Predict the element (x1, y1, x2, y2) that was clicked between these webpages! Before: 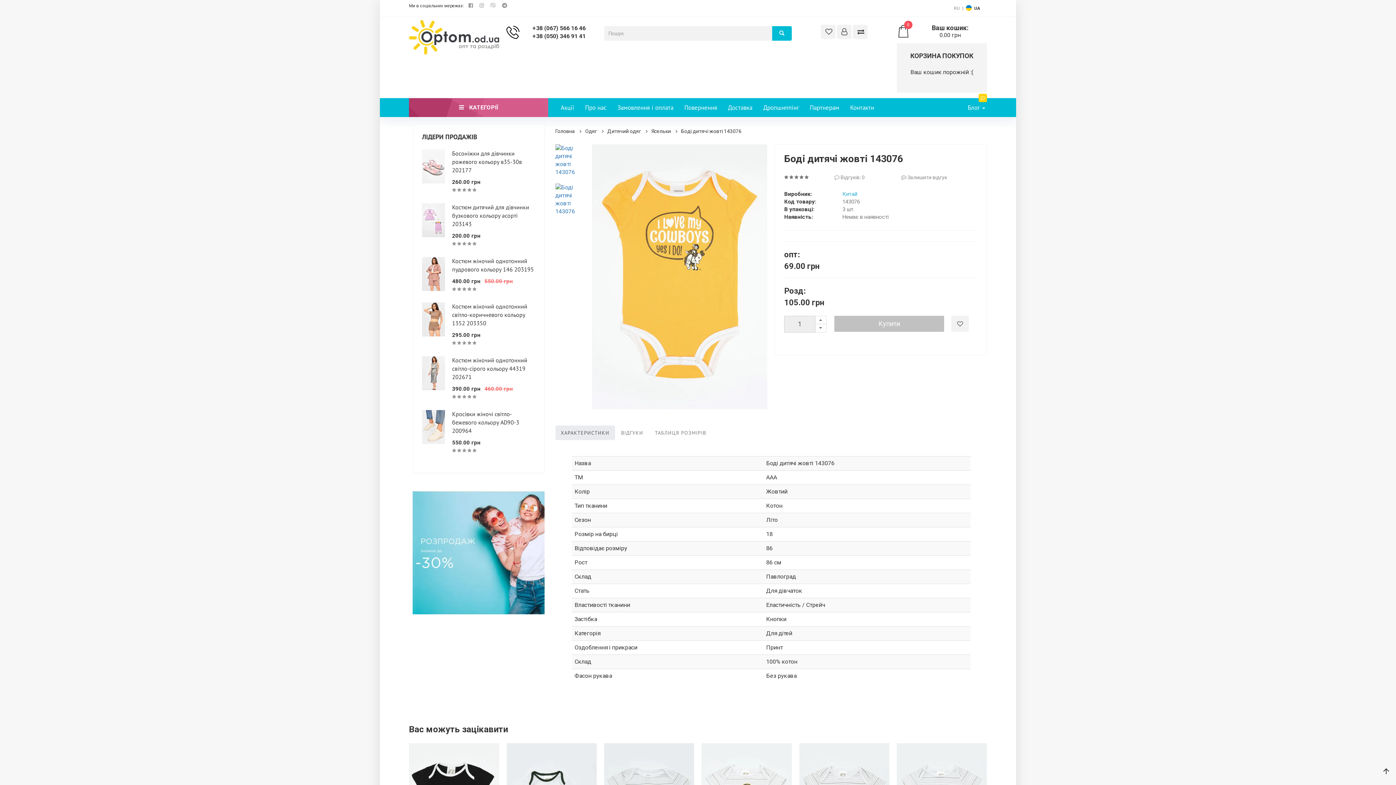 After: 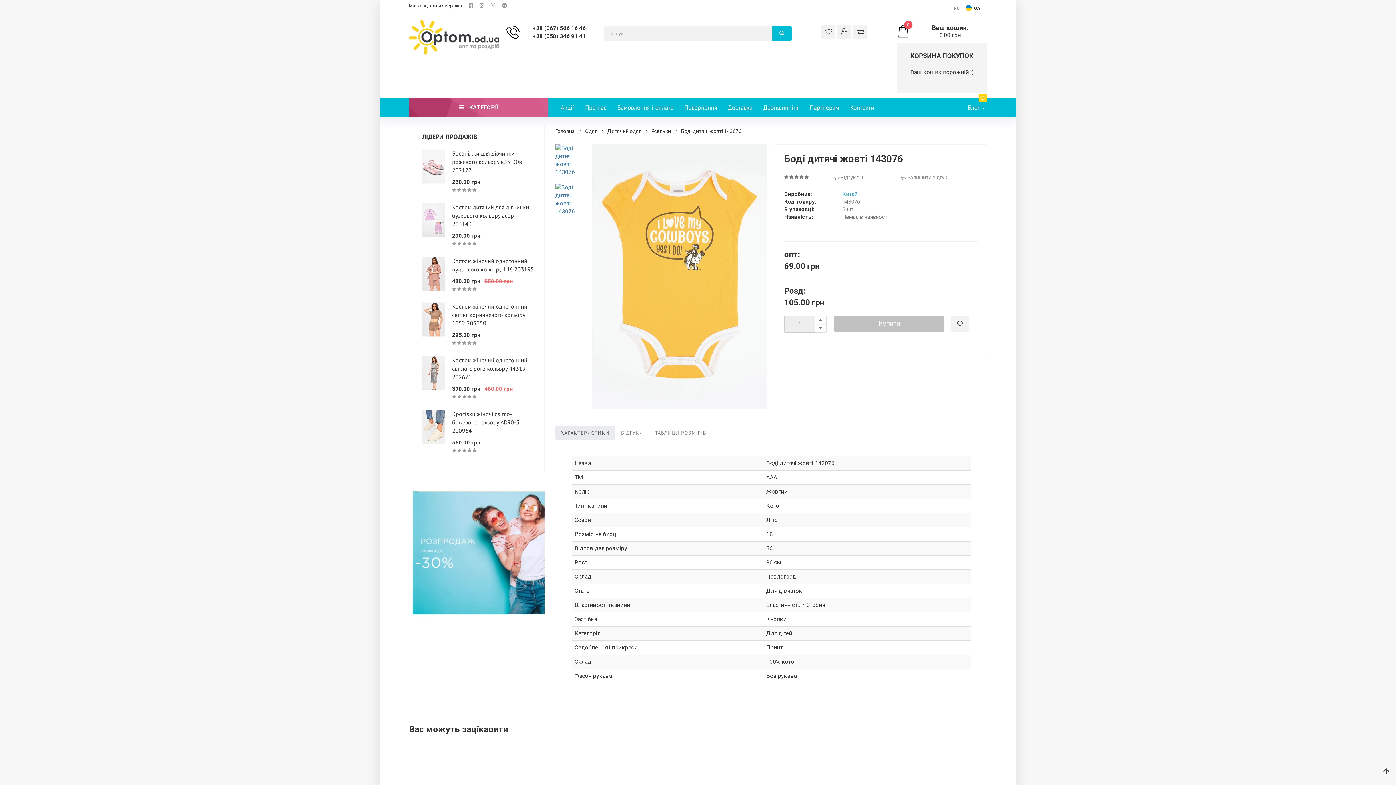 Action: bbox: (479, 3, 485, 8)